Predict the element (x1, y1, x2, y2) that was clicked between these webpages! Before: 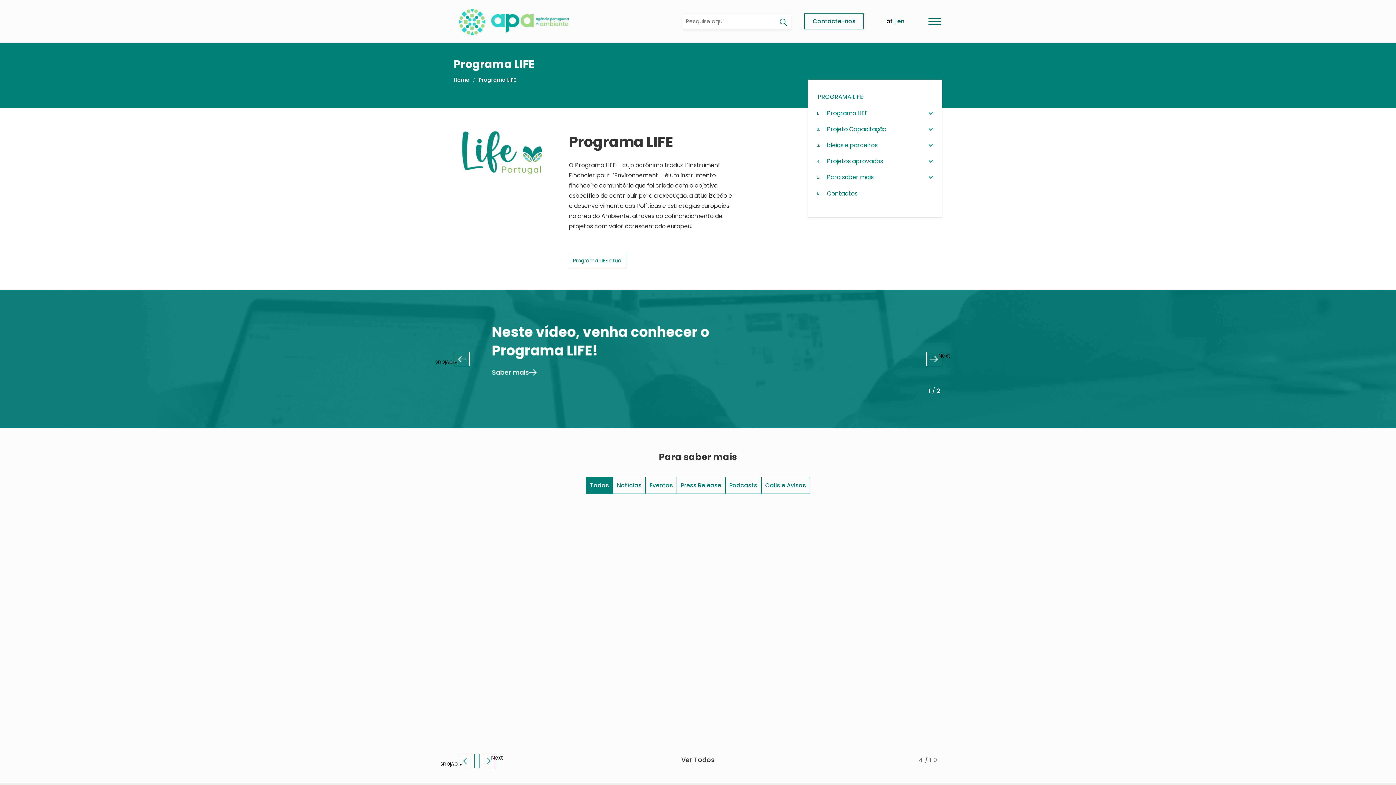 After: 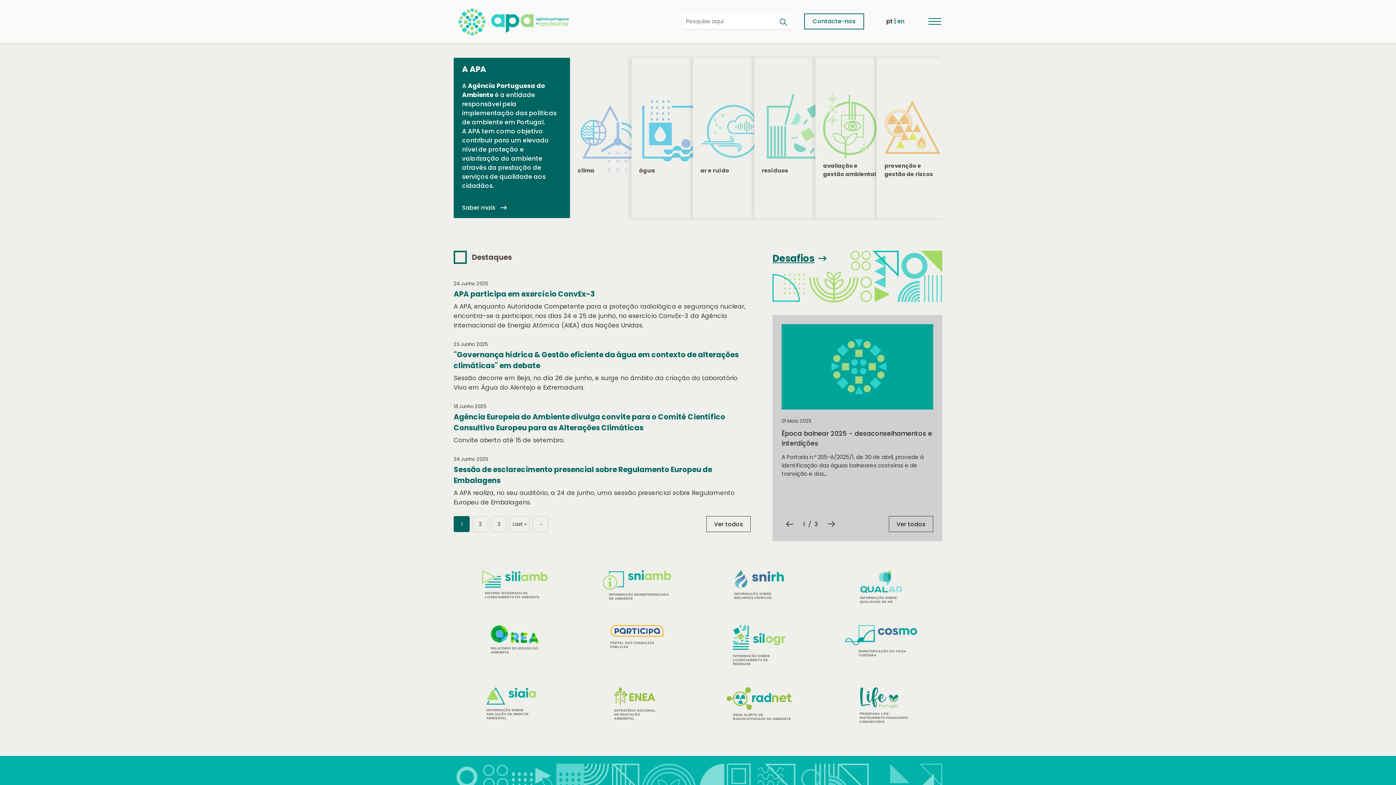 Action: bbox: (453, 75, 473, 84) label: Home